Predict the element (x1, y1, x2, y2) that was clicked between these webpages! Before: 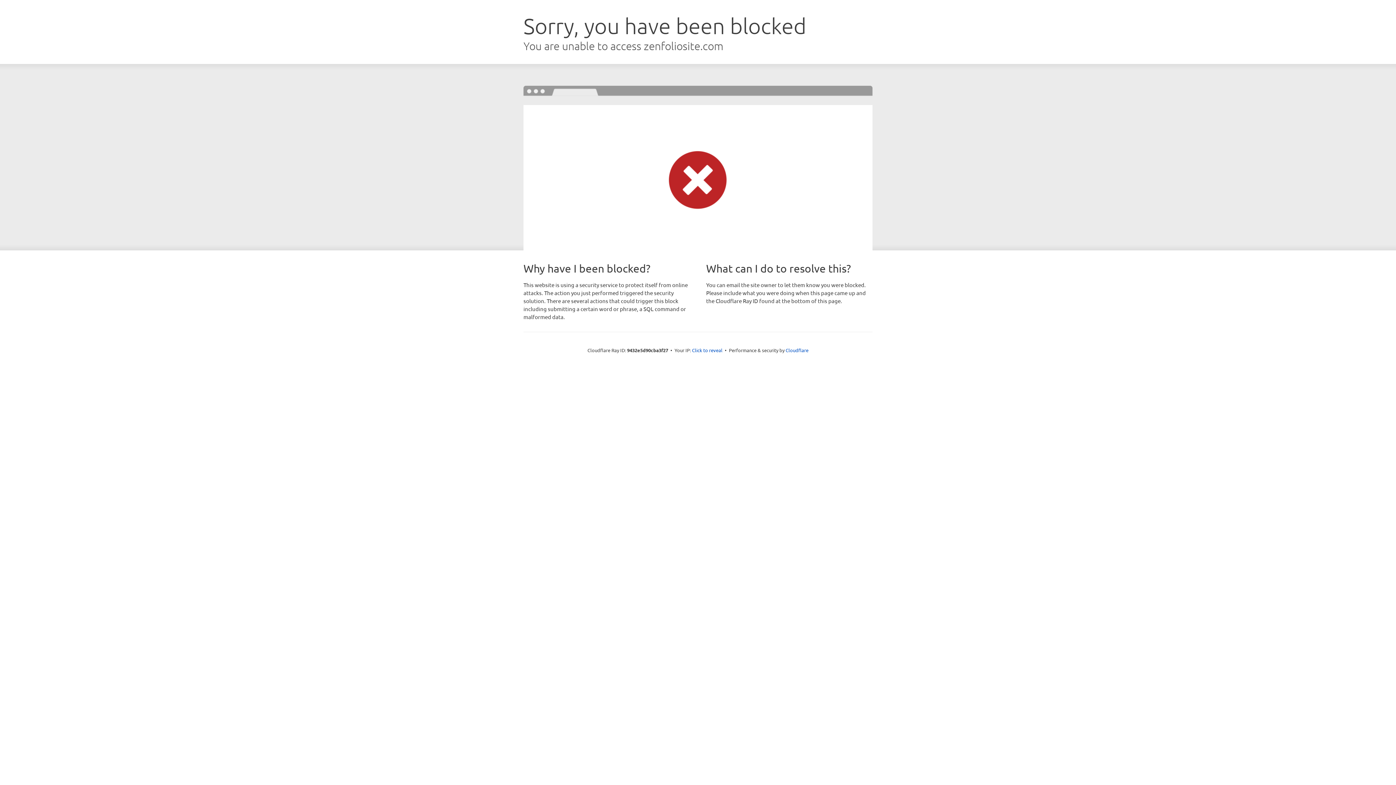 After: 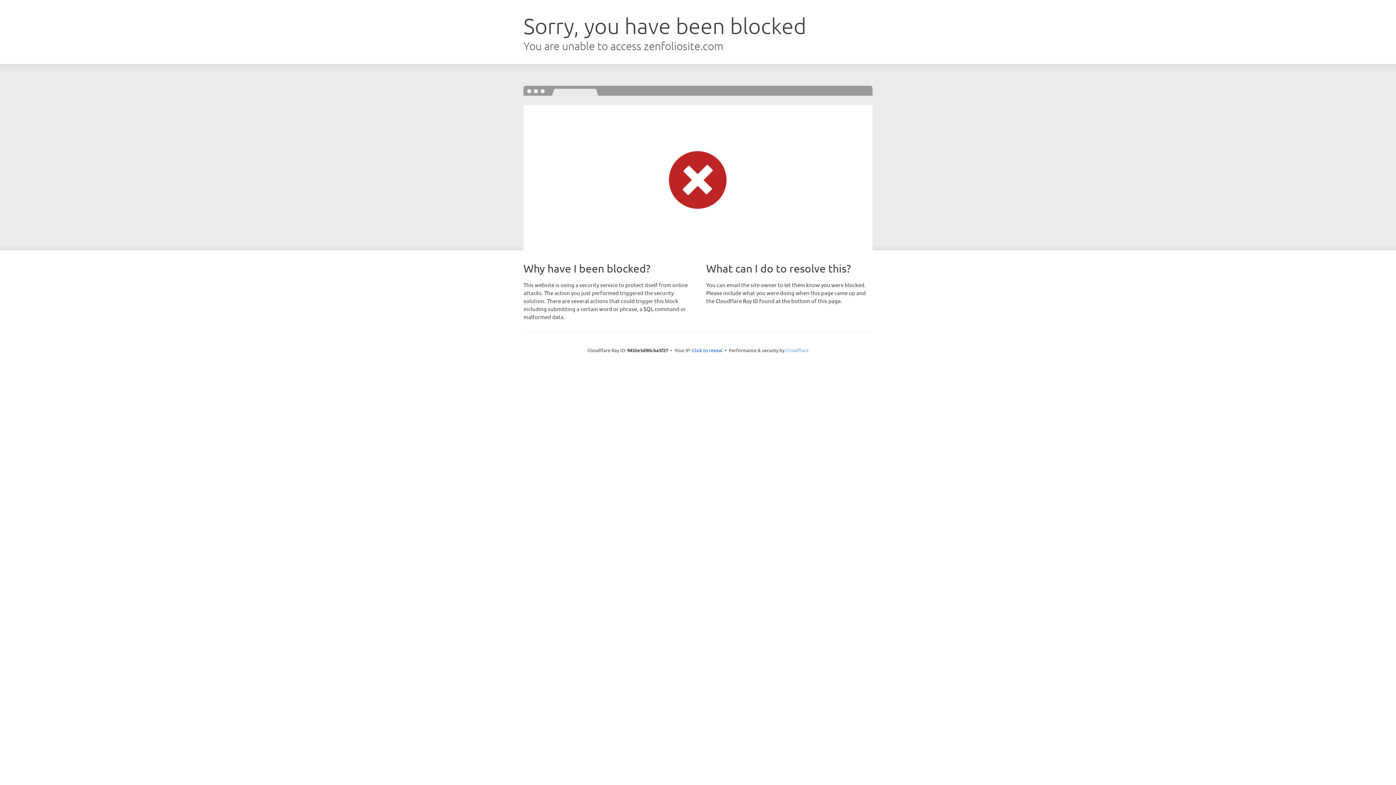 Action: bbox: (785, 347, 808, 353) label: Cloudflare